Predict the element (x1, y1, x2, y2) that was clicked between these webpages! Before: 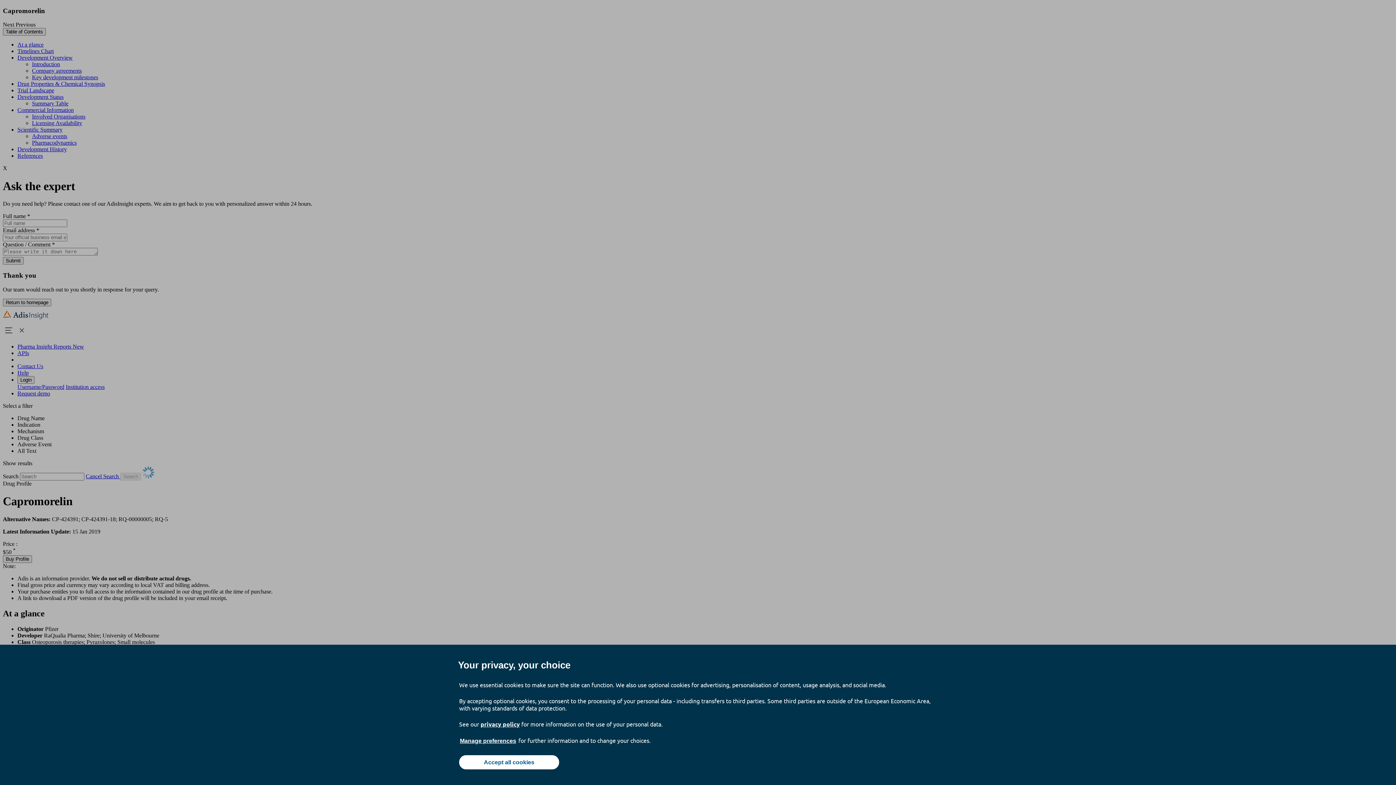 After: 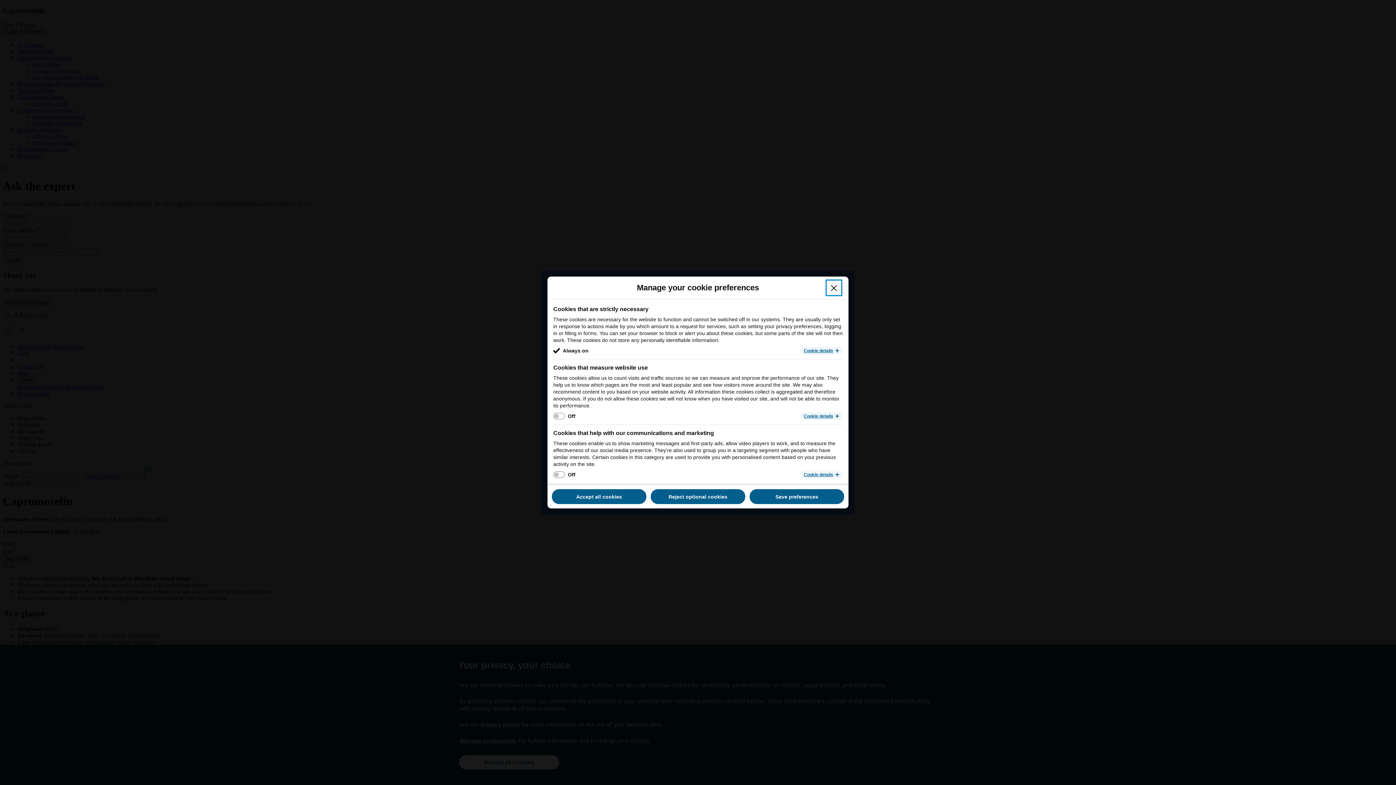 Action: bbox: (459, 737, 517, 745) label: Manage preferences